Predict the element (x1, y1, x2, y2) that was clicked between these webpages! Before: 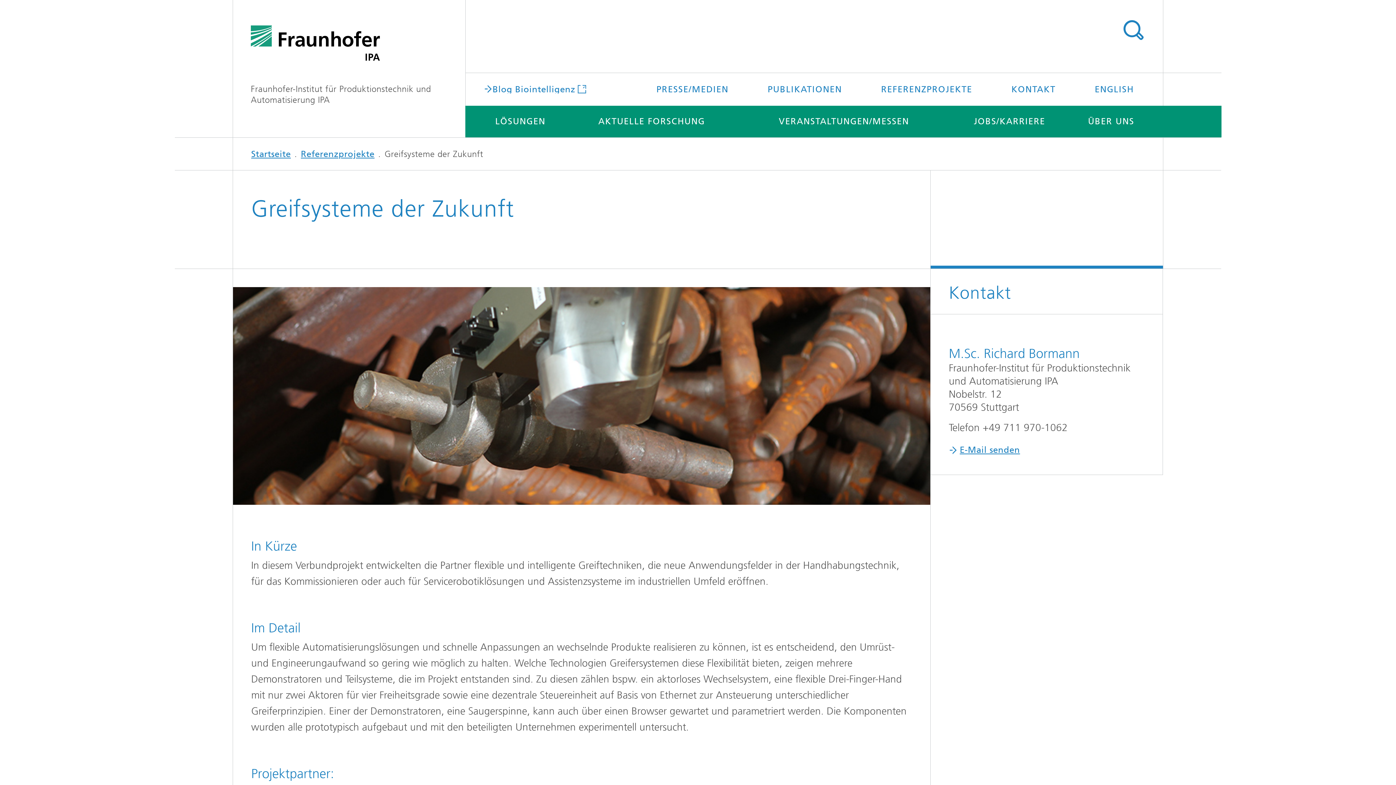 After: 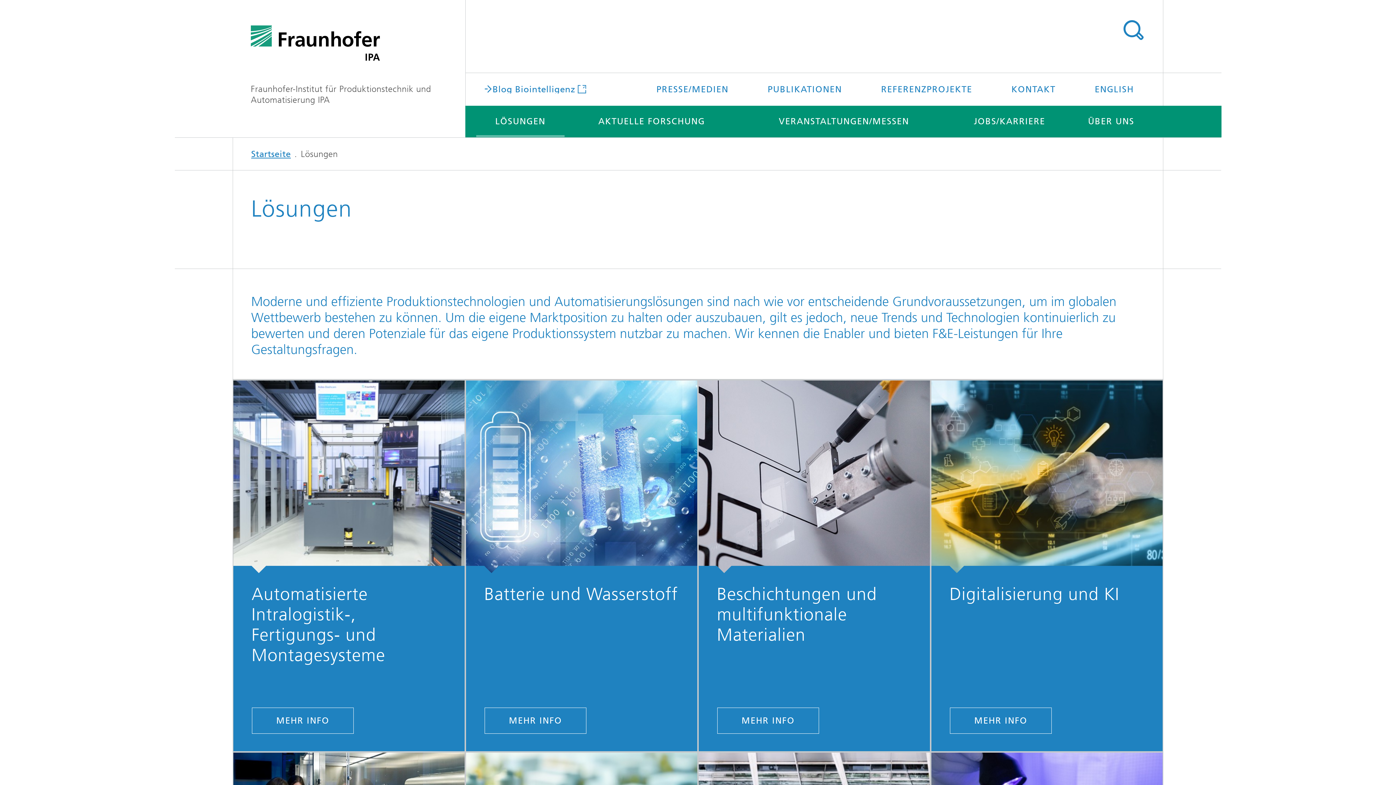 Action: bbox: (476, 105, 564, 137) label: LÖSUNGEN